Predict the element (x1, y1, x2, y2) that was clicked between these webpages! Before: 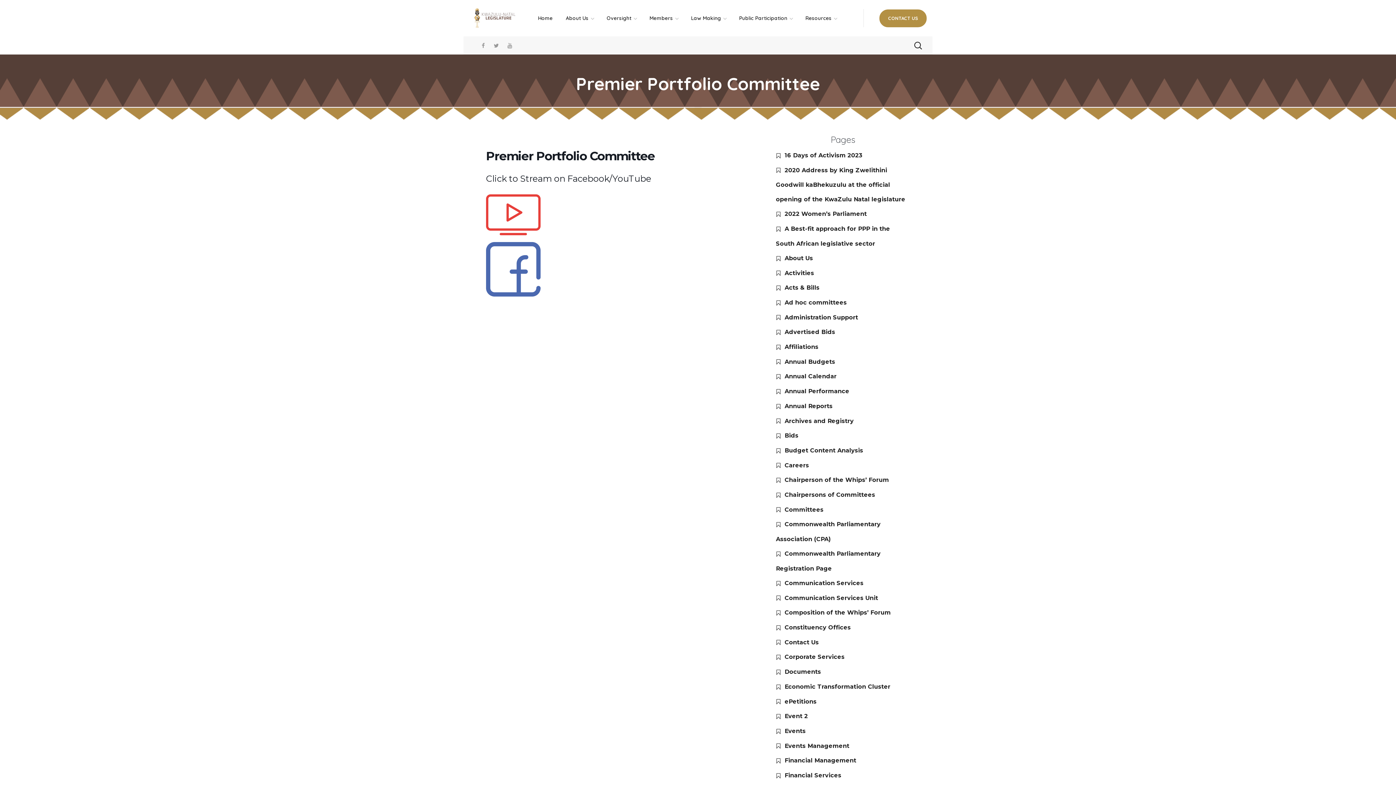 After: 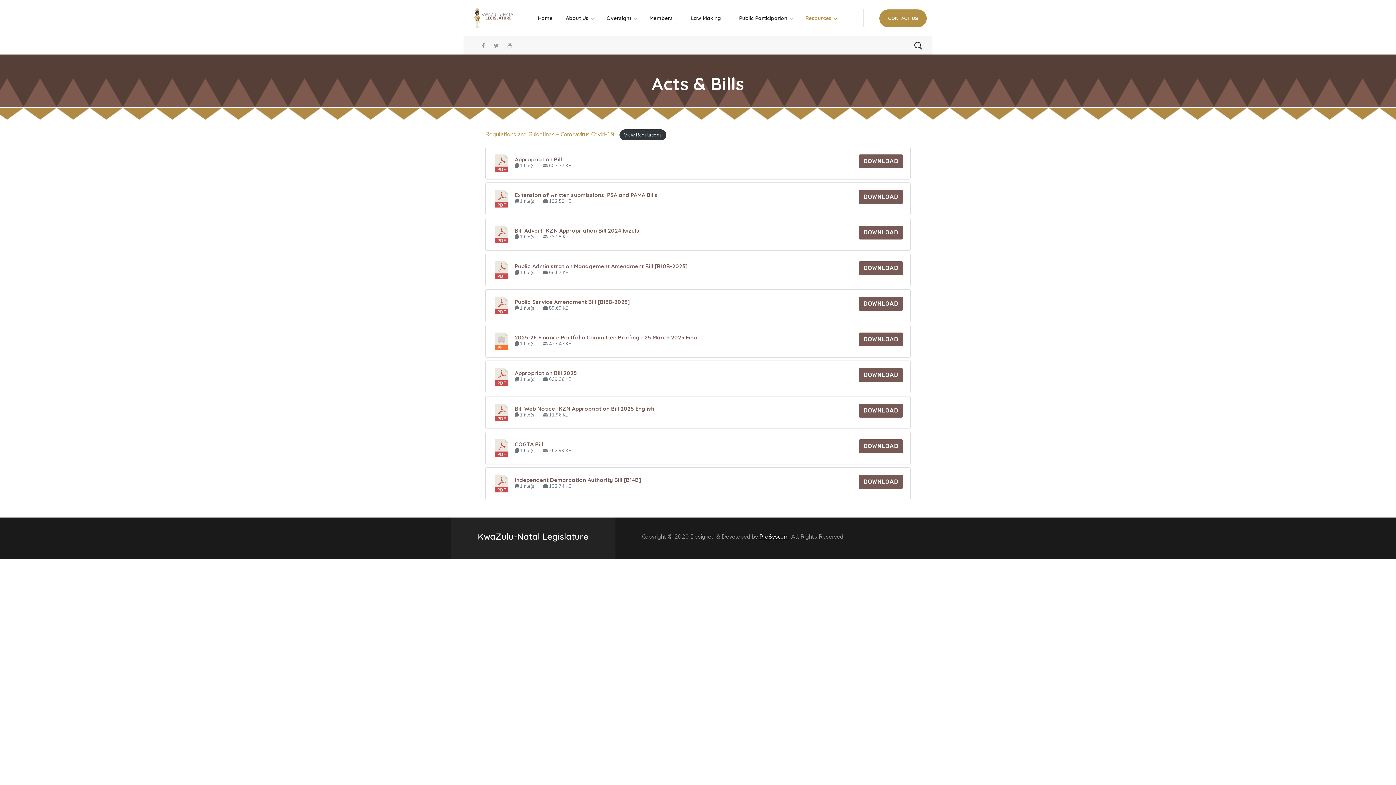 Action: label: Acts & Bills bbox: (776, 284, 819, 291)